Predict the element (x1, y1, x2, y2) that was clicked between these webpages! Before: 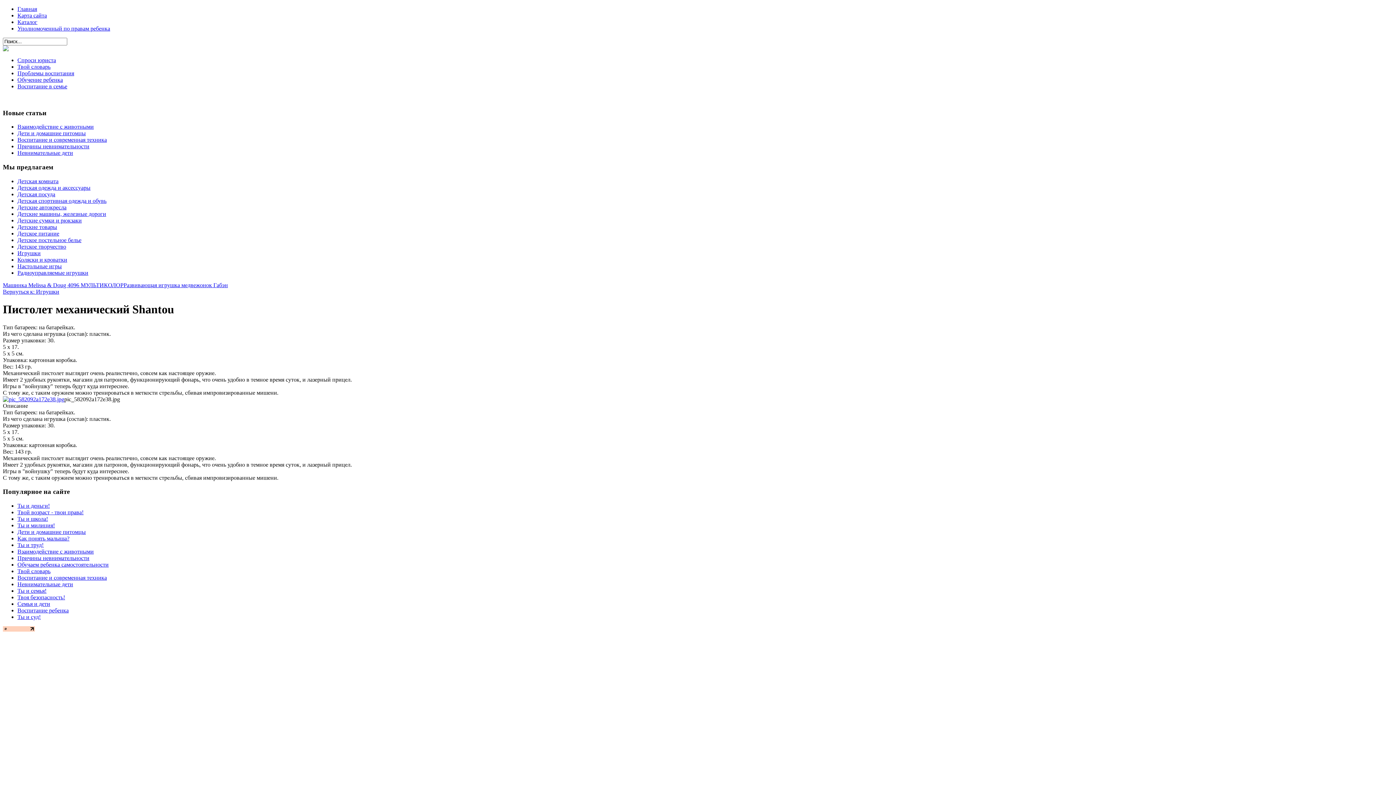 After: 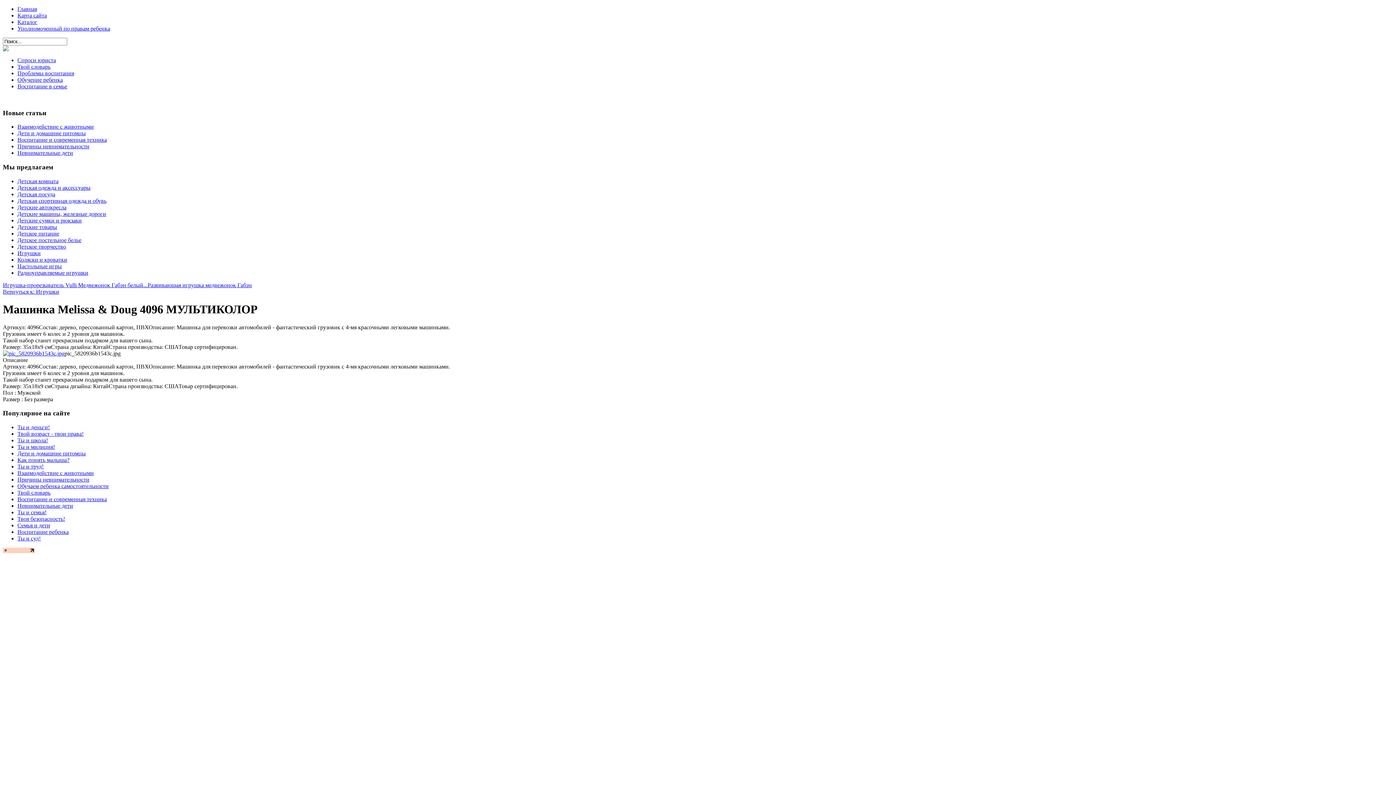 Action: label: Машинка Melissa & Doug 4096 МУЛЬТИКОЛОР bbox: (2, 282, 123, 288)